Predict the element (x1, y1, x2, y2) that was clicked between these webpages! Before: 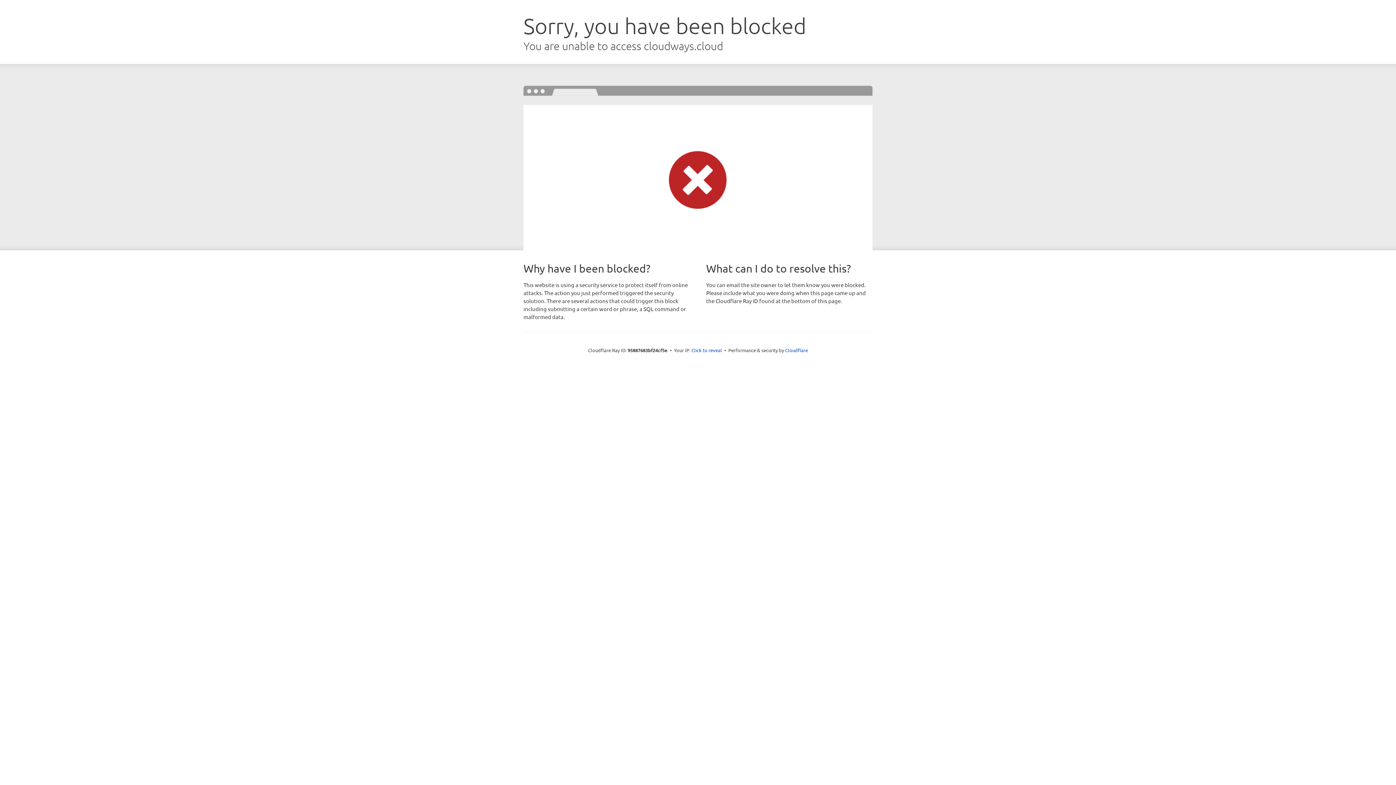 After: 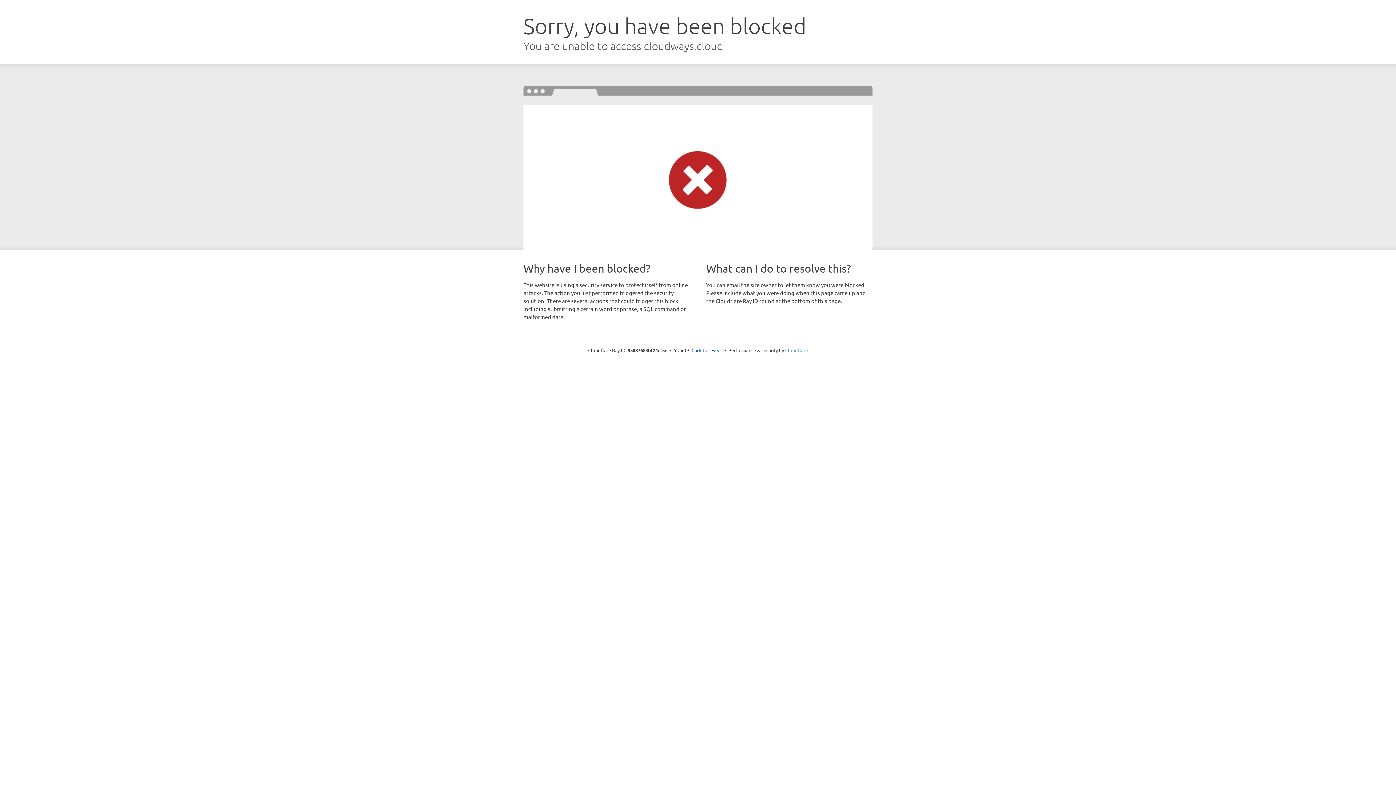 Action: bbox: (785, 347, 808, 353) label: Cloudflare